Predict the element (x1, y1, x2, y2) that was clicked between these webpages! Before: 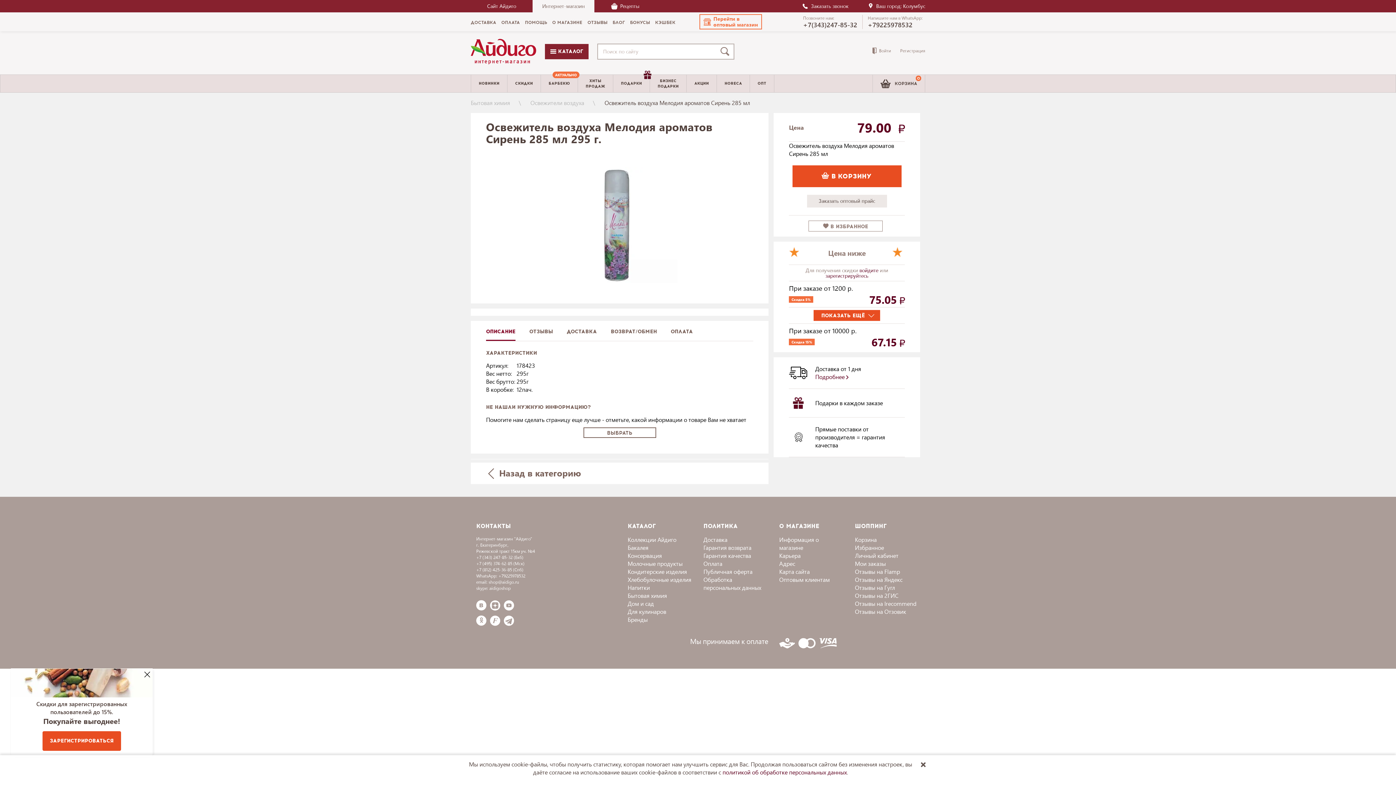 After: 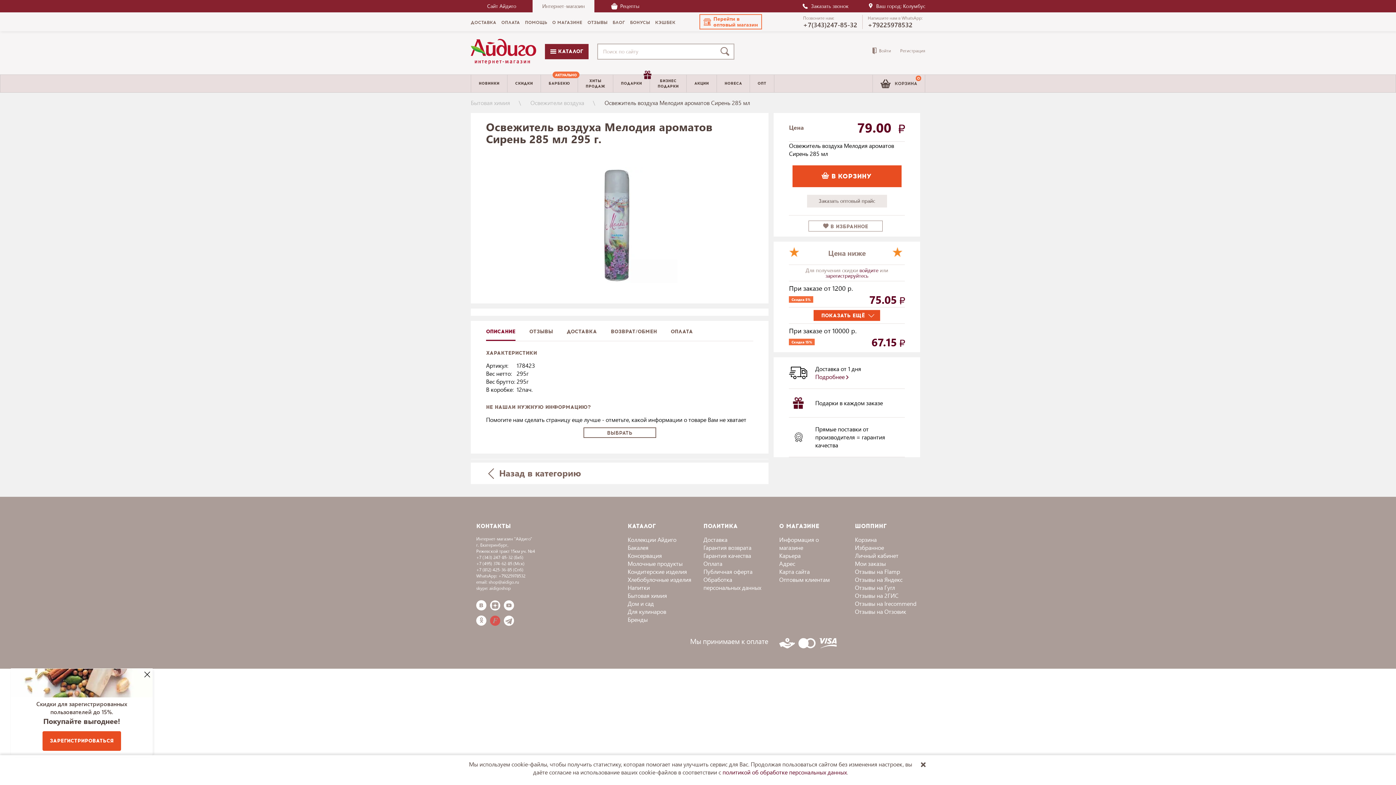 Action: bbox: (490, 615, 500, 626) label: flamp